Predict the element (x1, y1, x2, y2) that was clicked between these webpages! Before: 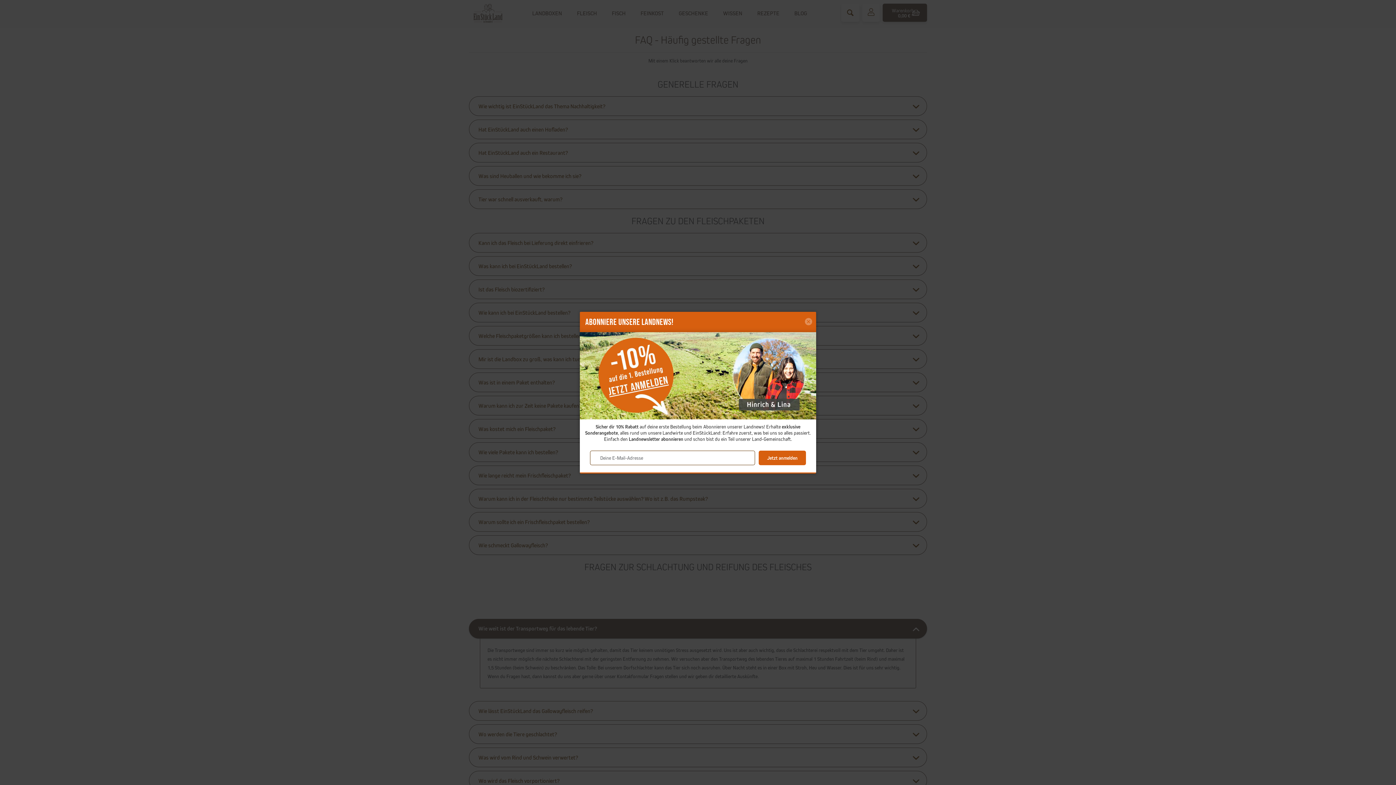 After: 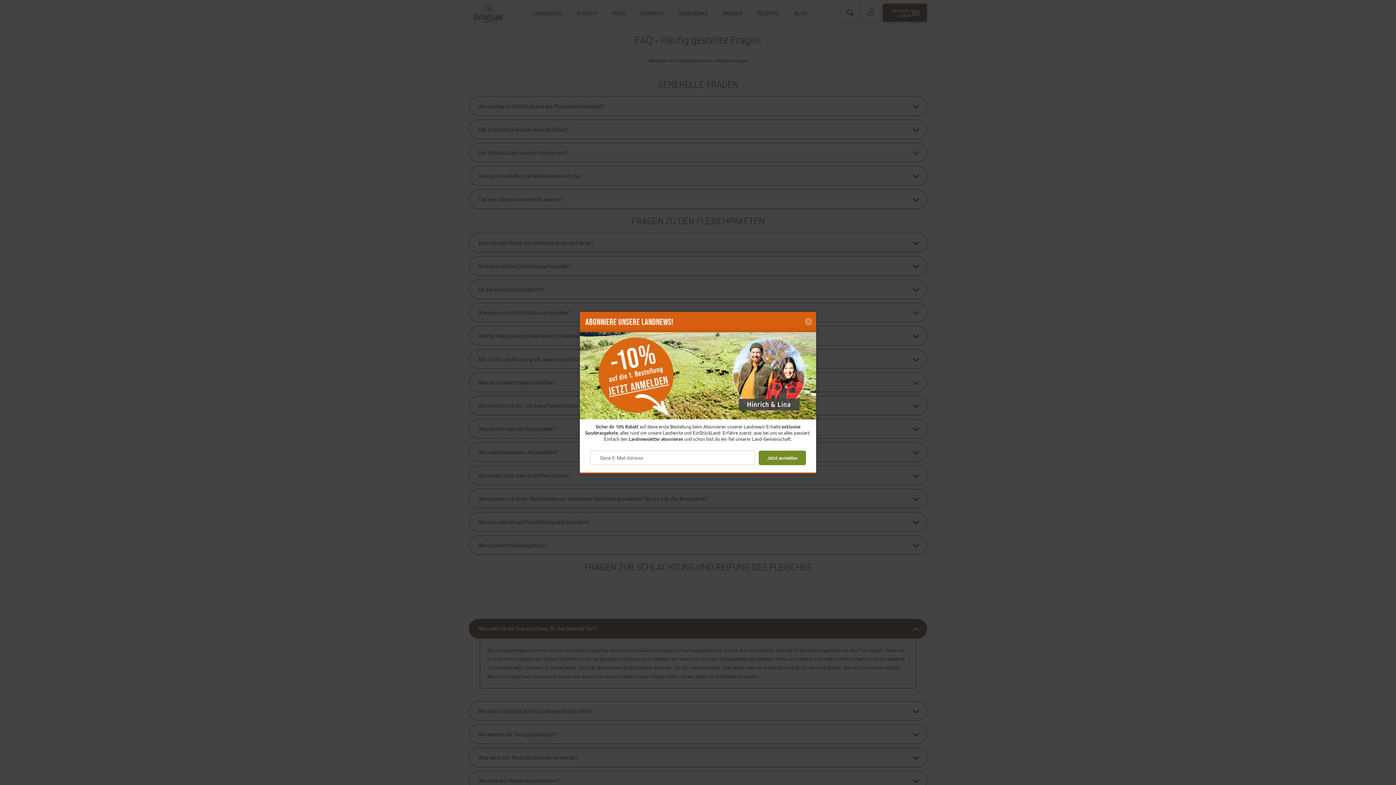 Action: label: Jetzt anmelden bbox: (753, 399, 797, 412)